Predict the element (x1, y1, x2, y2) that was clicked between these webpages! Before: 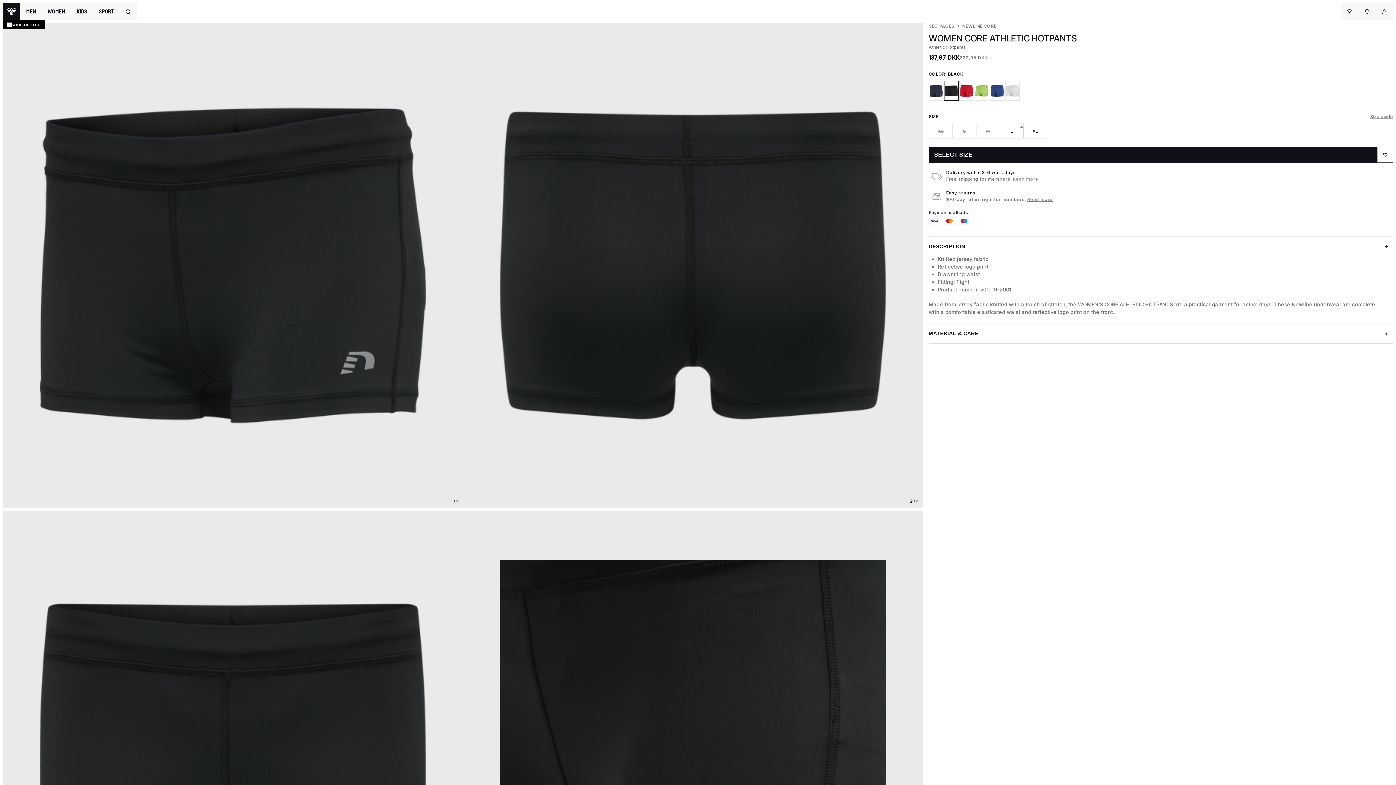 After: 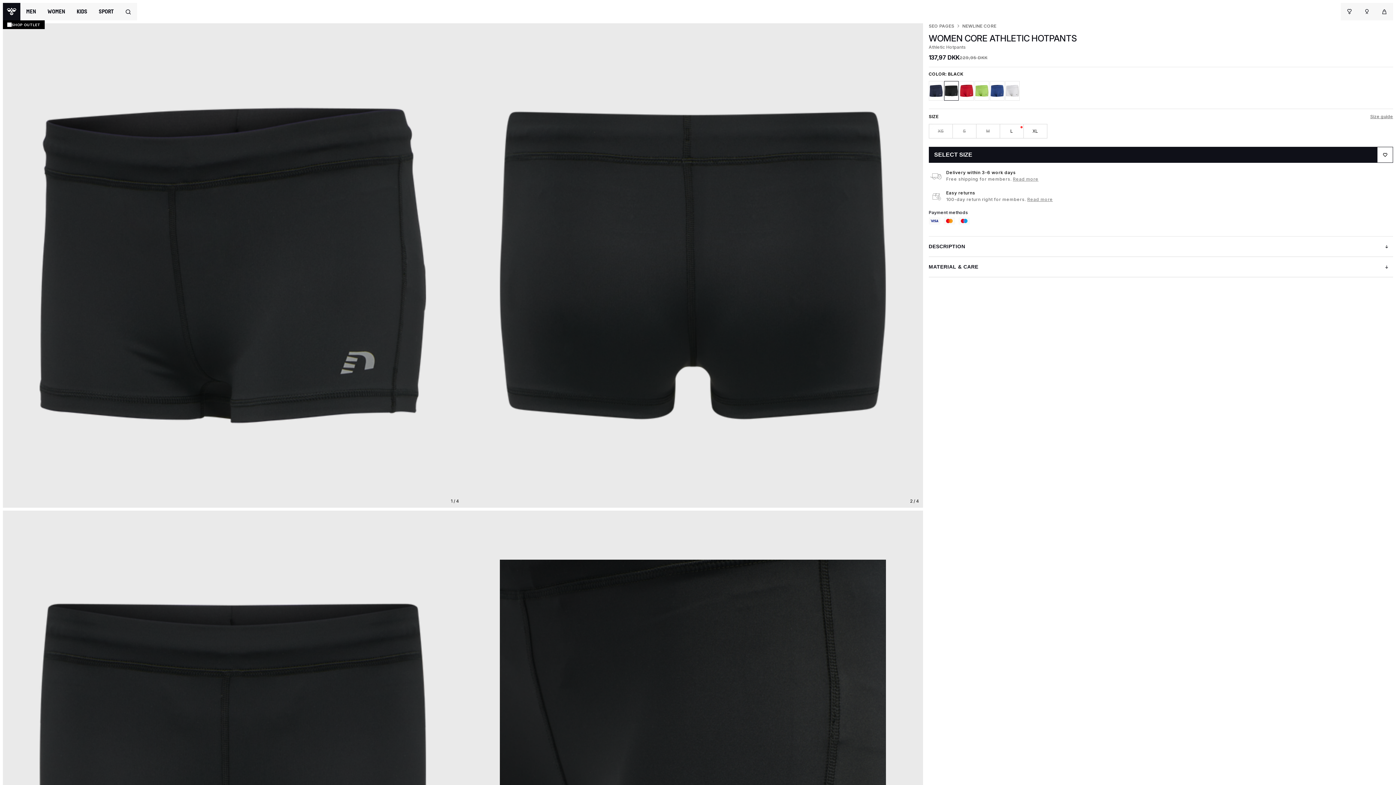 Action: bbox: (928, 236, 1393, 255) label: DESCRIPTION